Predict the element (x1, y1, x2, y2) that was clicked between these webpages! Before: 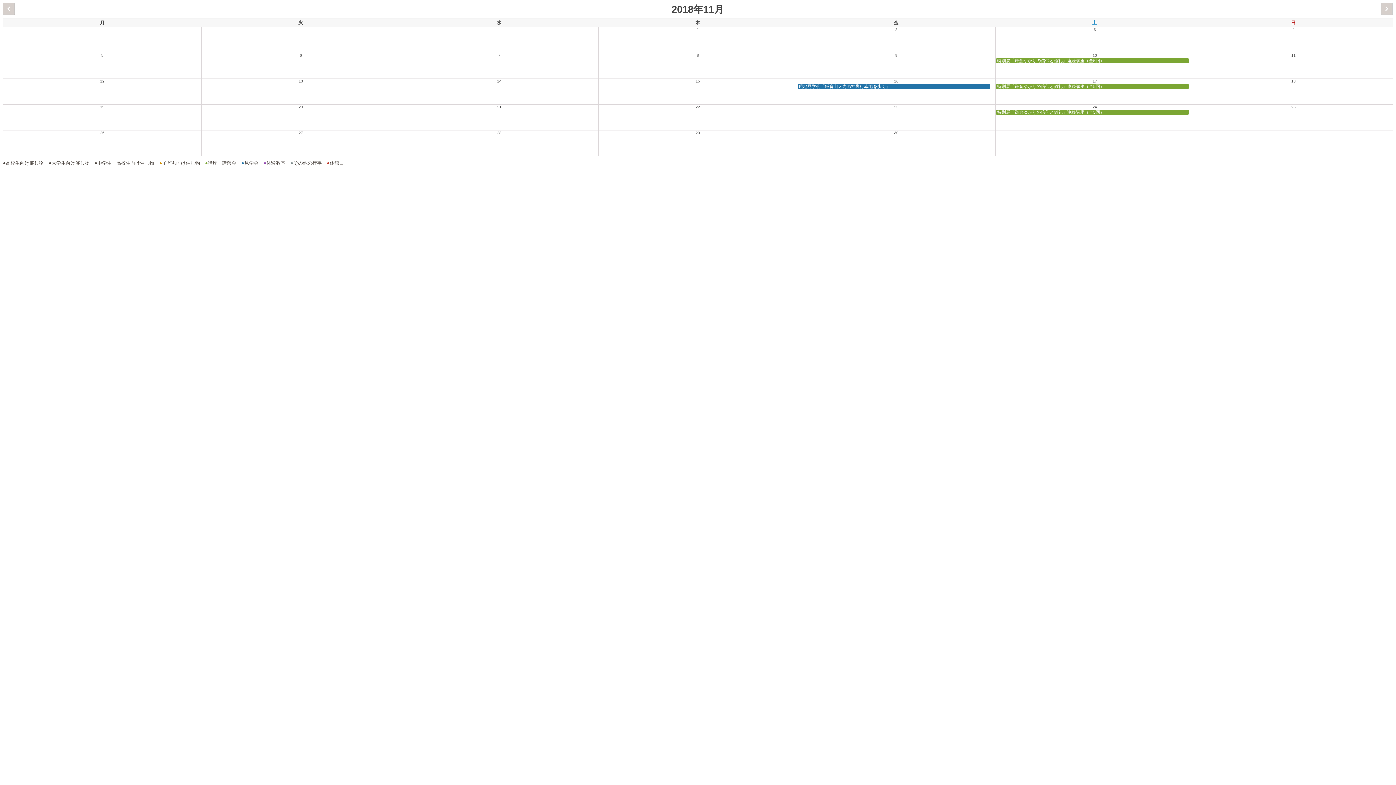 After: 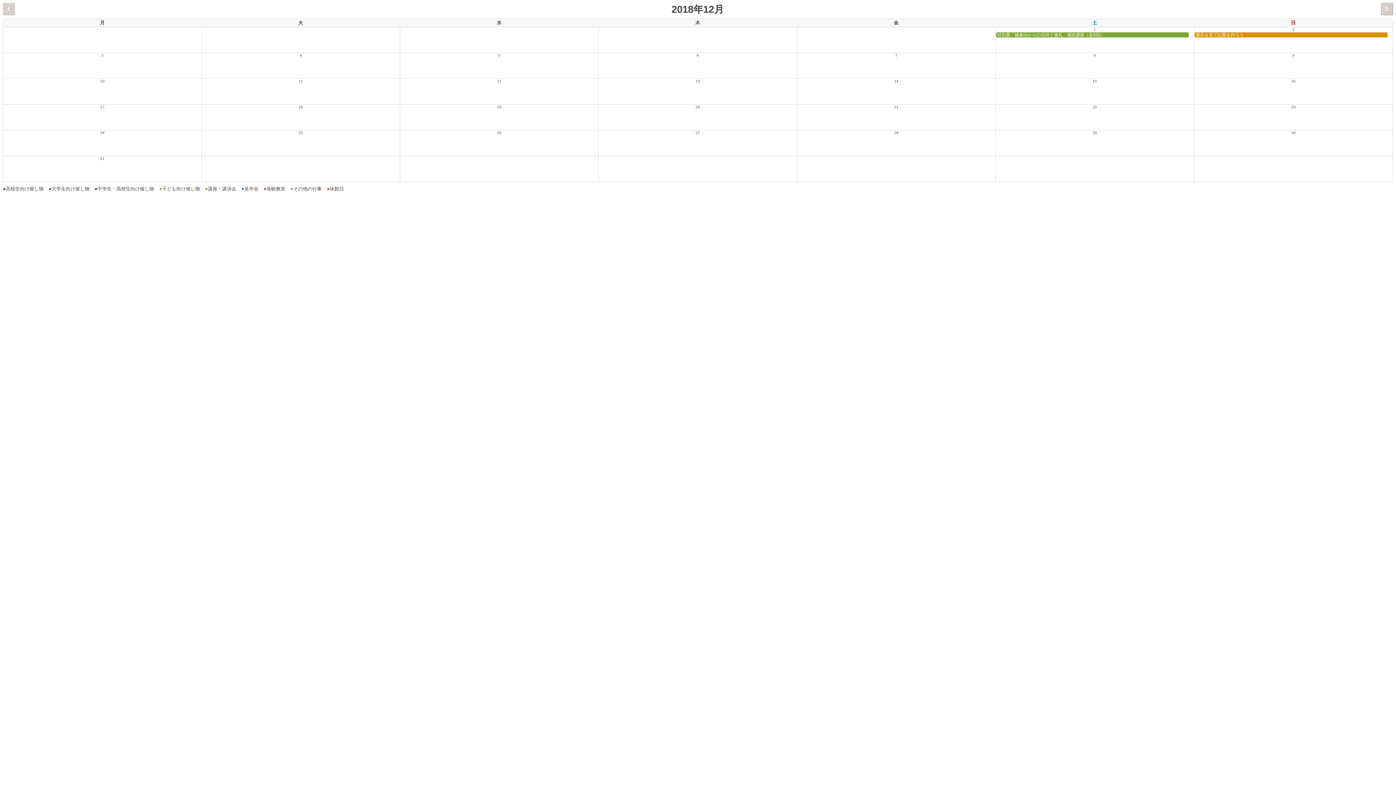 Action: bbox: (1381, 2, 1393, 14) label:  